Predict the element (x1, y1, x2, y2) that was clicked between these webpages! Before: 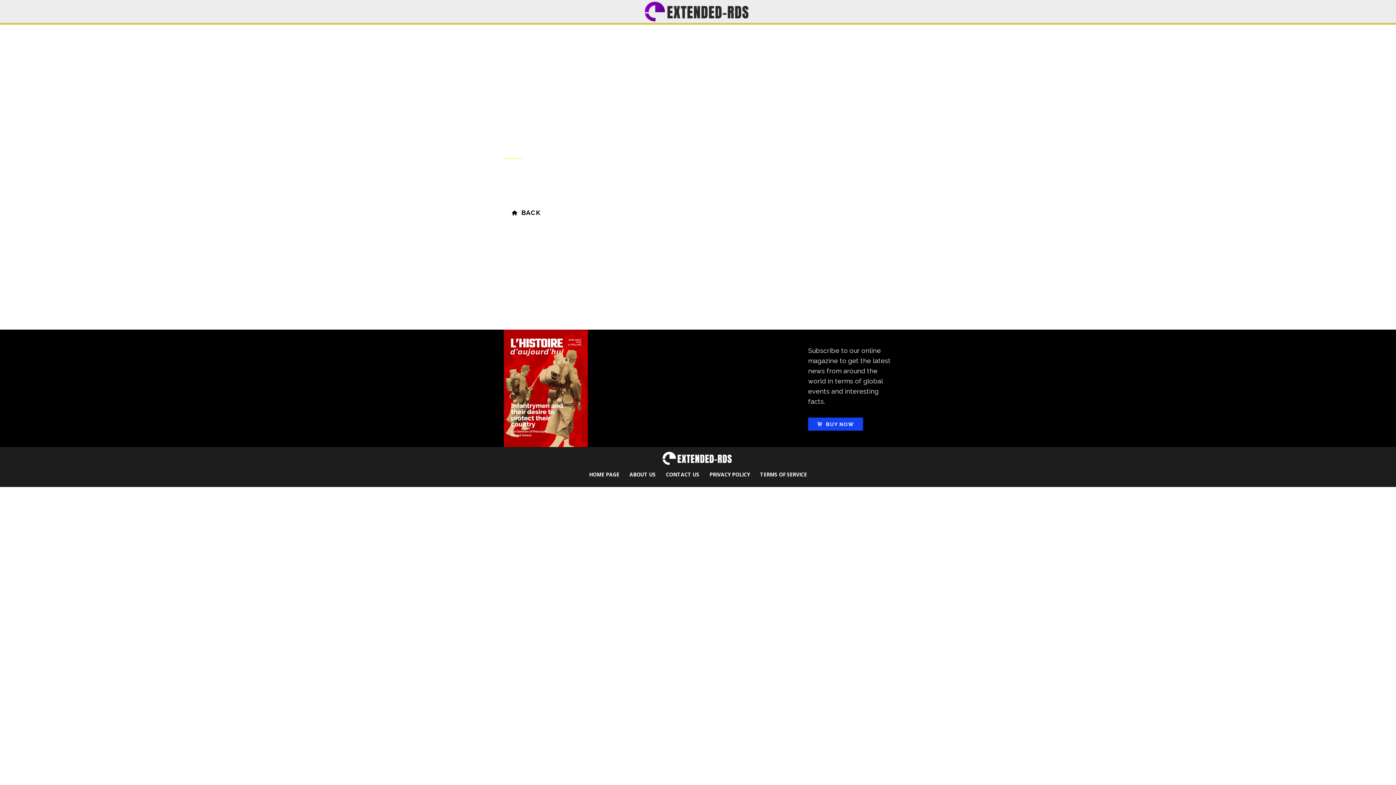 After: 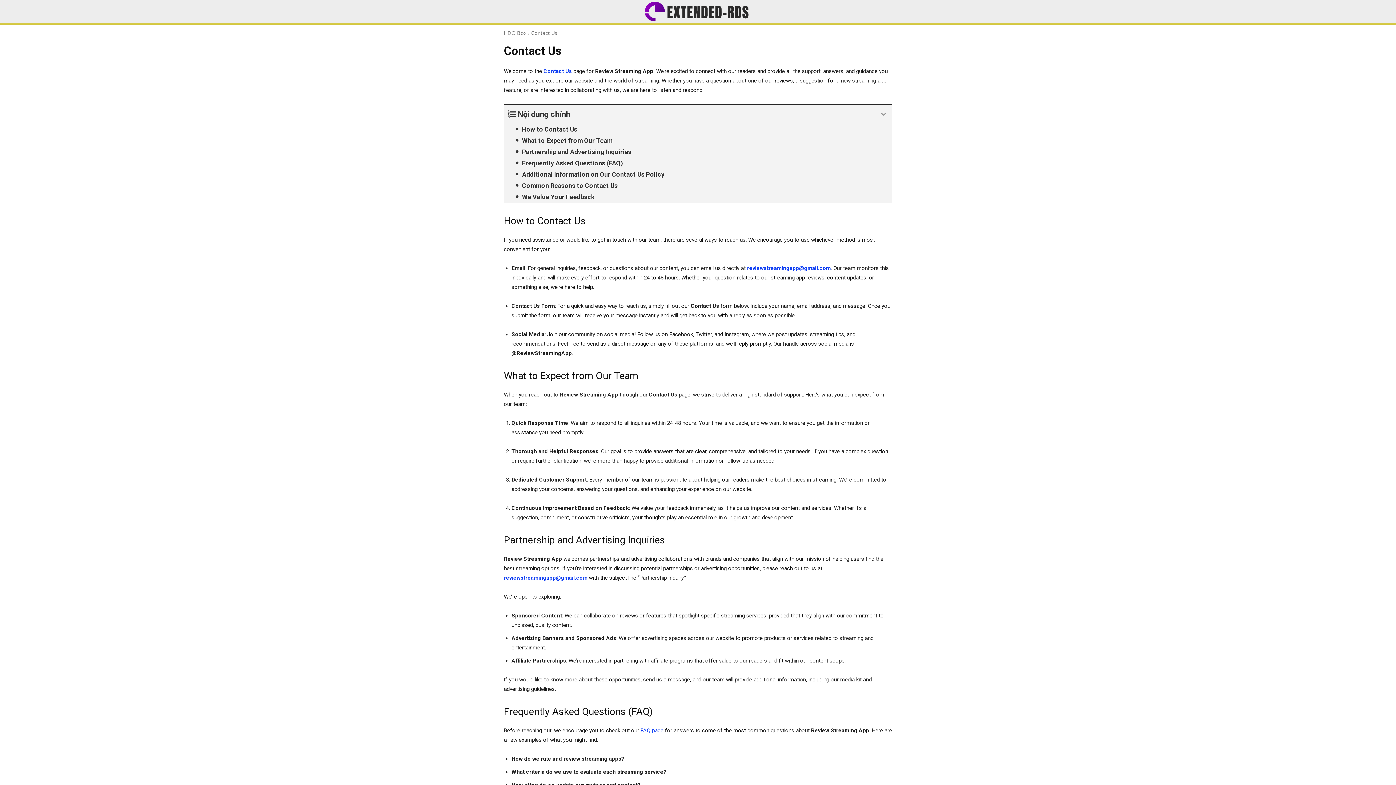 Action: bbox: (660, 466, 704, 483) label: CONTACT US